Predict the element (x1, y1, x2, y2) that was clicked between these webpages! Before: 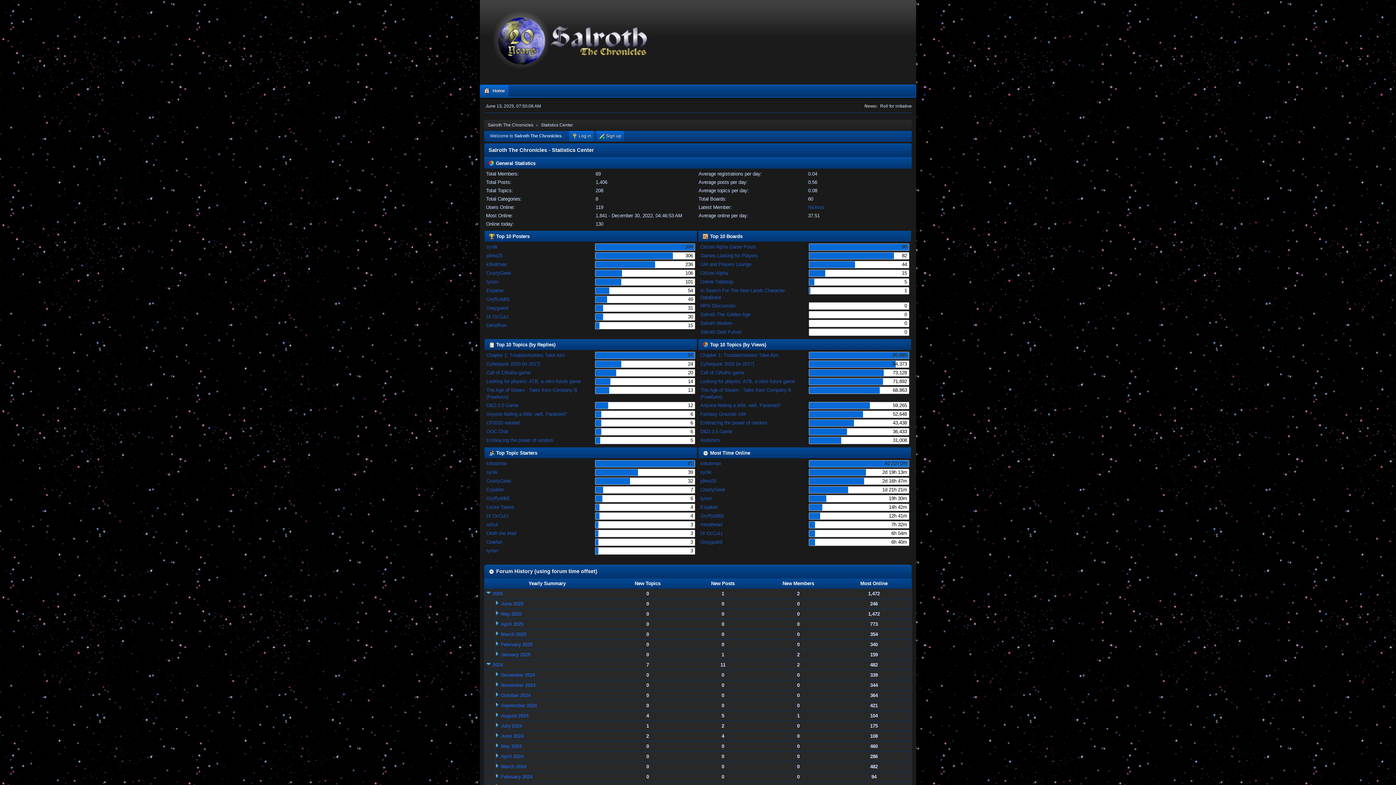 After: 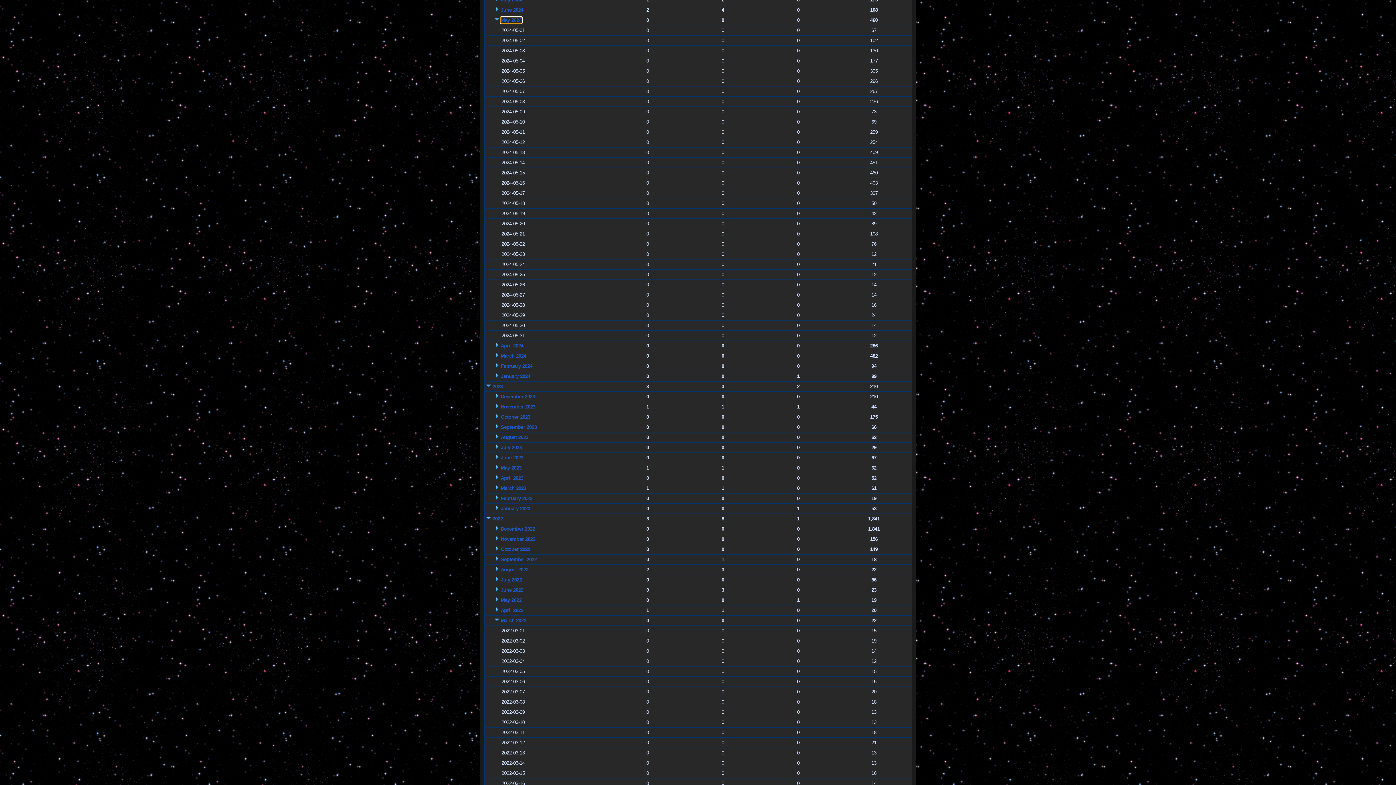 Action: label: May 2024 bbox: (500, 744, 521, 749)